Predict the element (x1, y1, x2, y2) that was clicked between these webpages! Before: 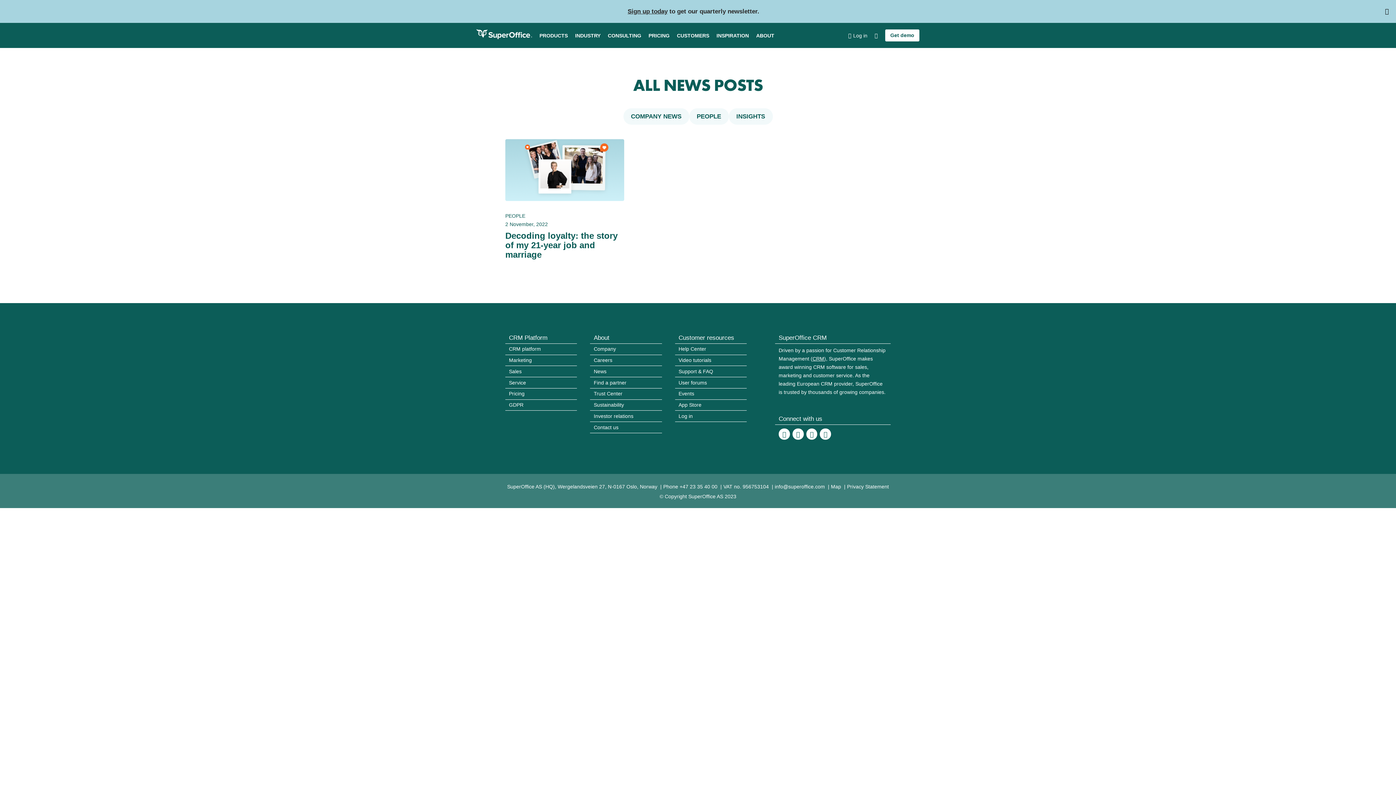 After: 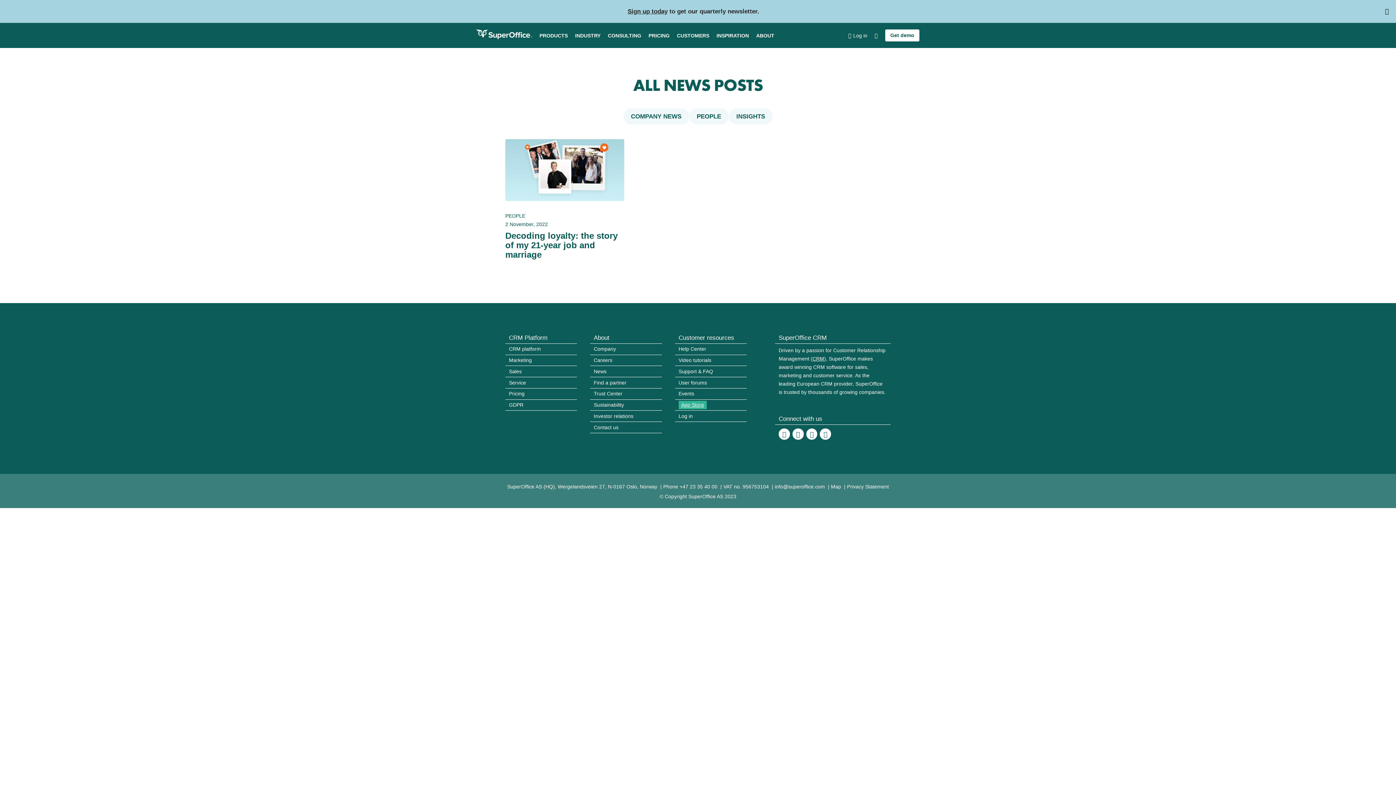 Action: label: App Store bbox: (678, 401, 701, 409)